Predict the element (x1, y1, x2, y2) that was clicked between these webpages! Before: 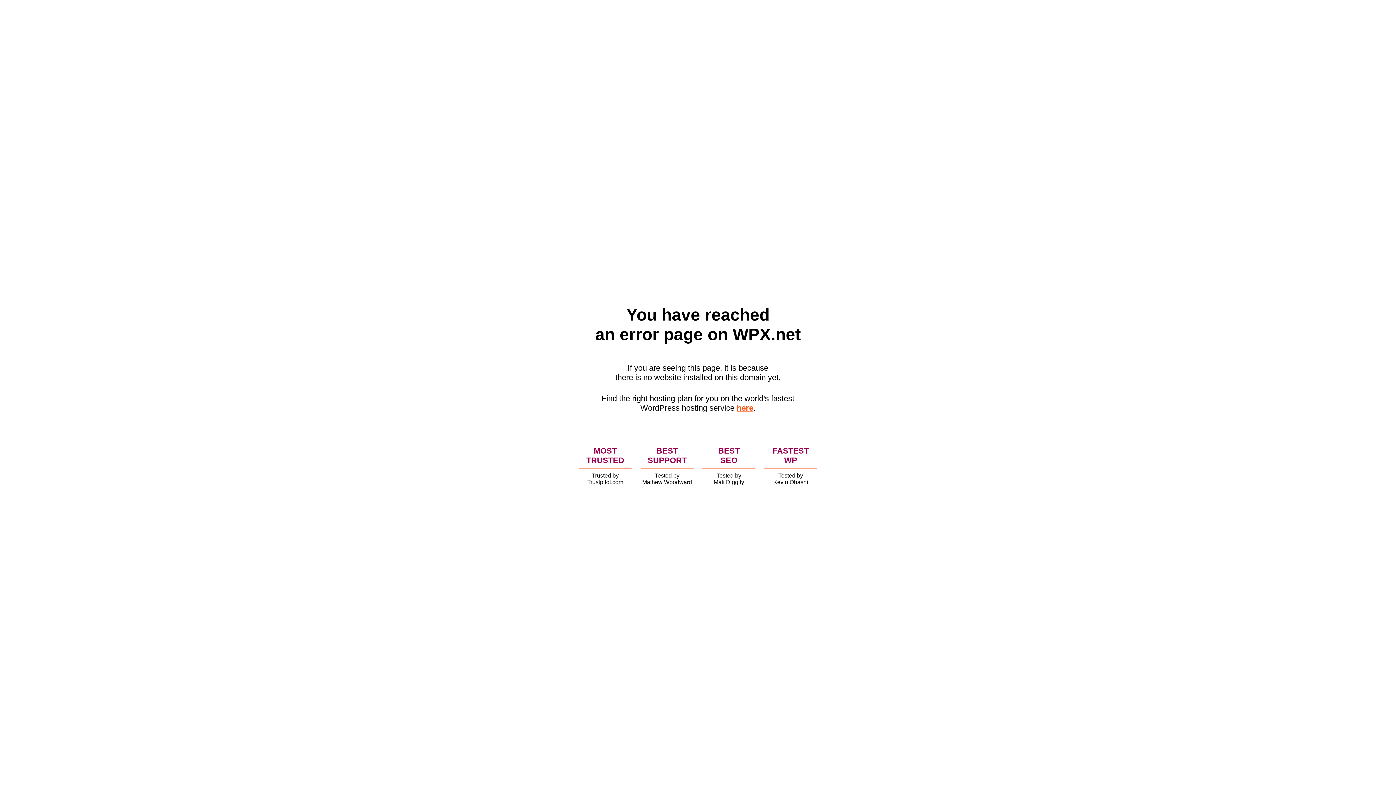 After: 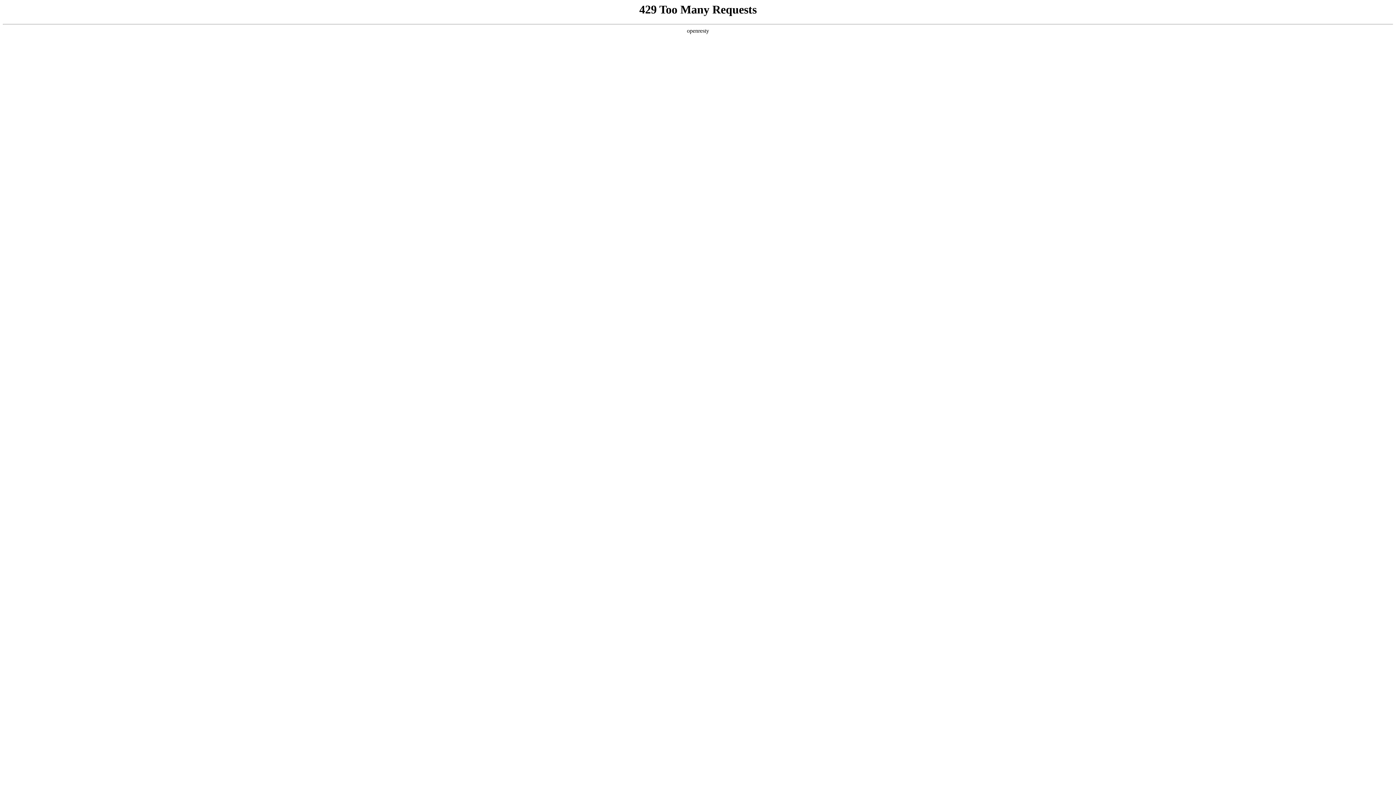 Action: label: here bbox: (736, 403, 753, 412)